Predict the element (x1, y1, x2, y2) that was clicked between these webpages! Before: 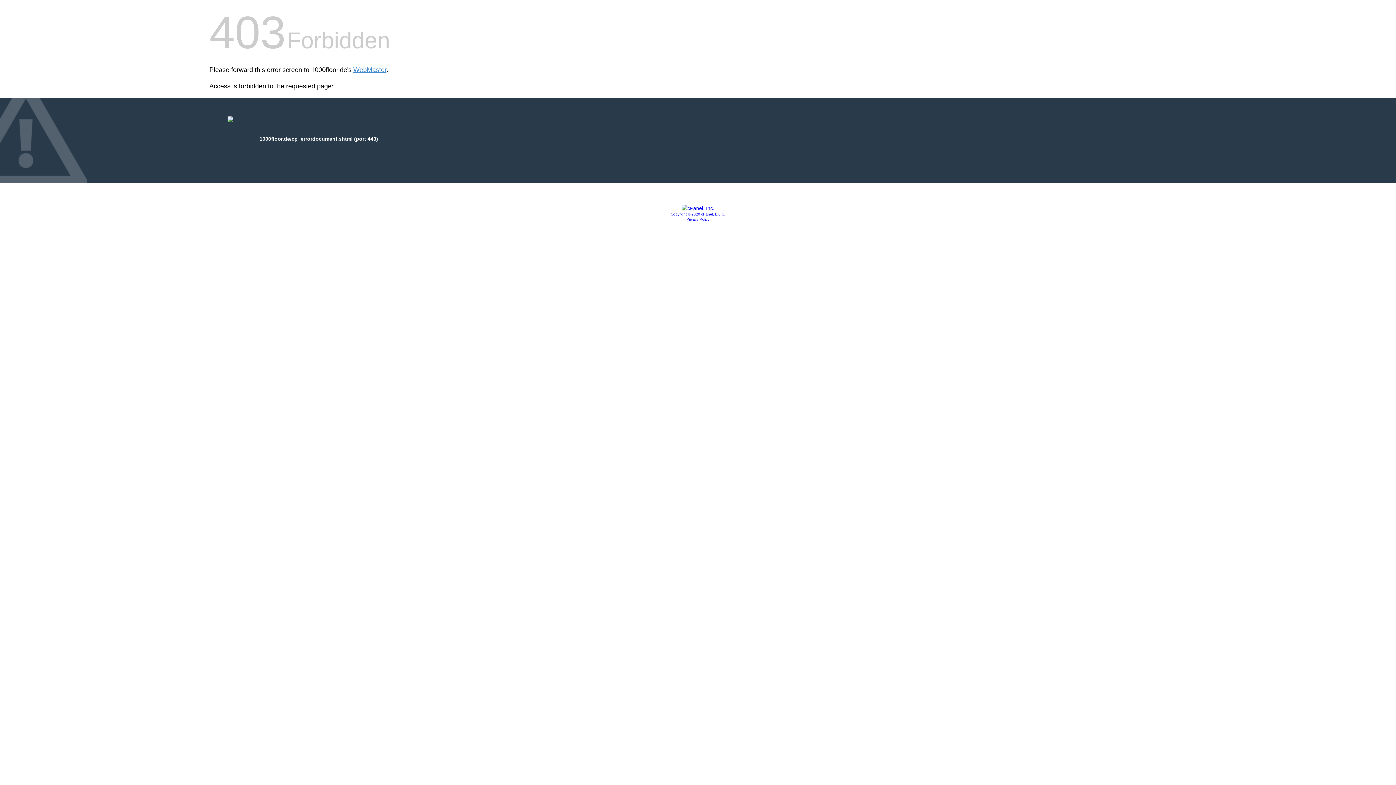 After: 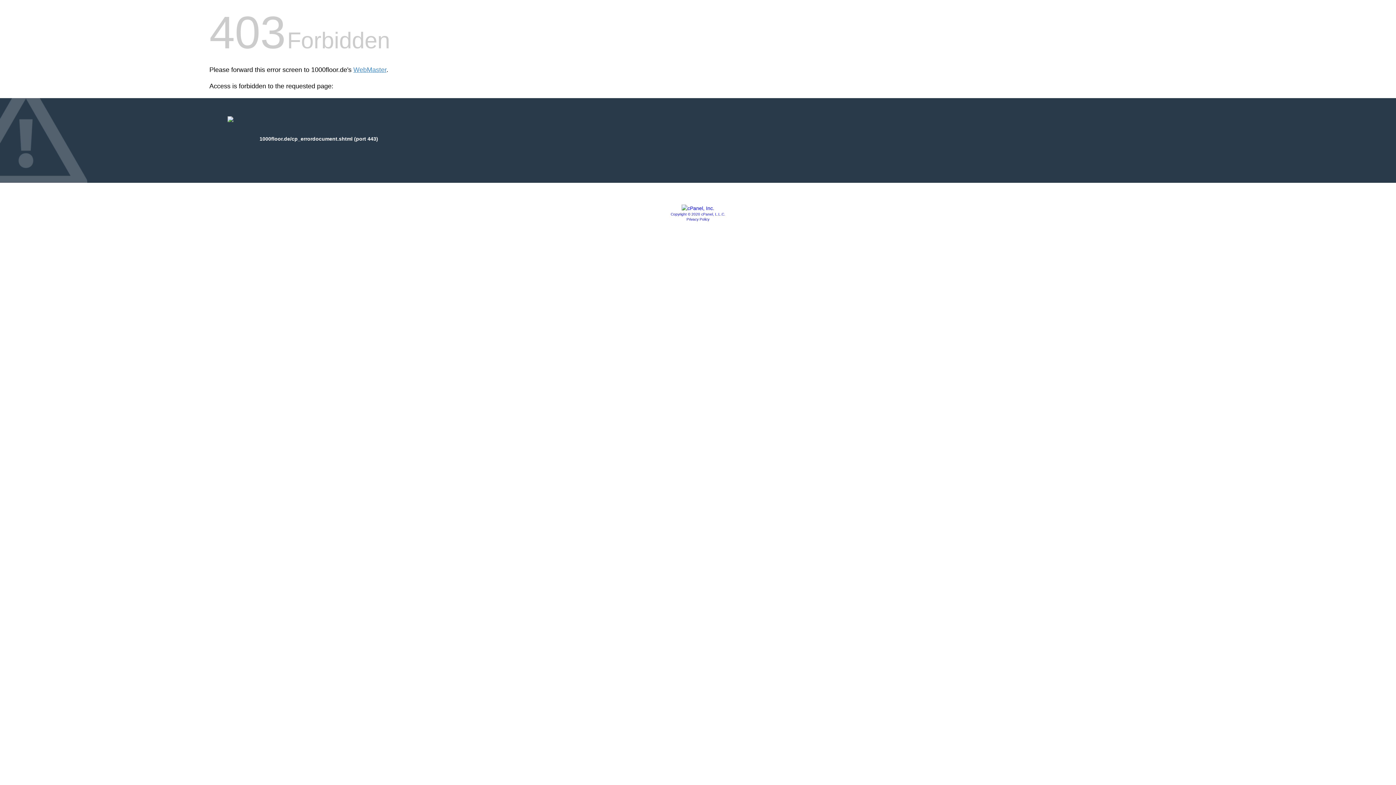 Action: bbox: (670, 212, 725, 216) label: Copyright © 2020 cPanel, L.L.C.